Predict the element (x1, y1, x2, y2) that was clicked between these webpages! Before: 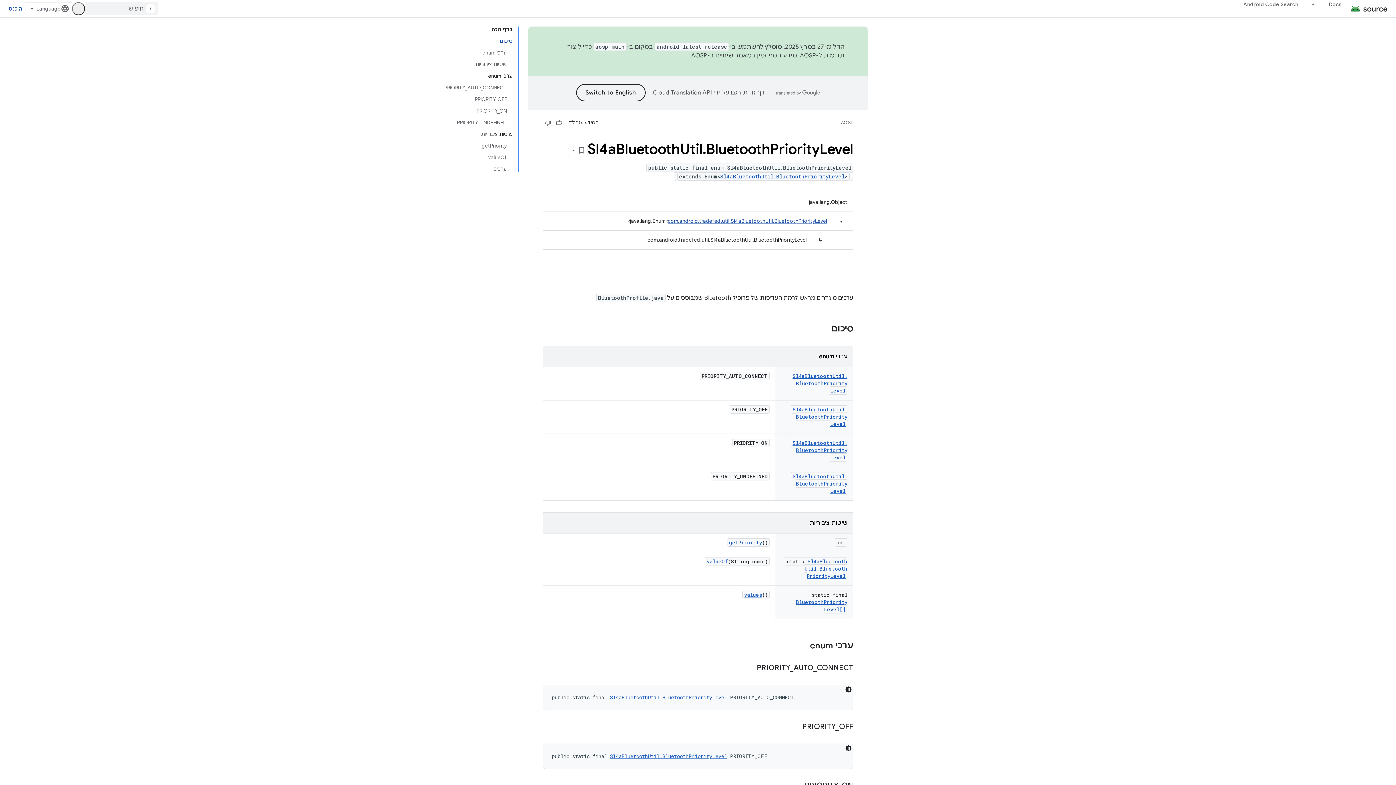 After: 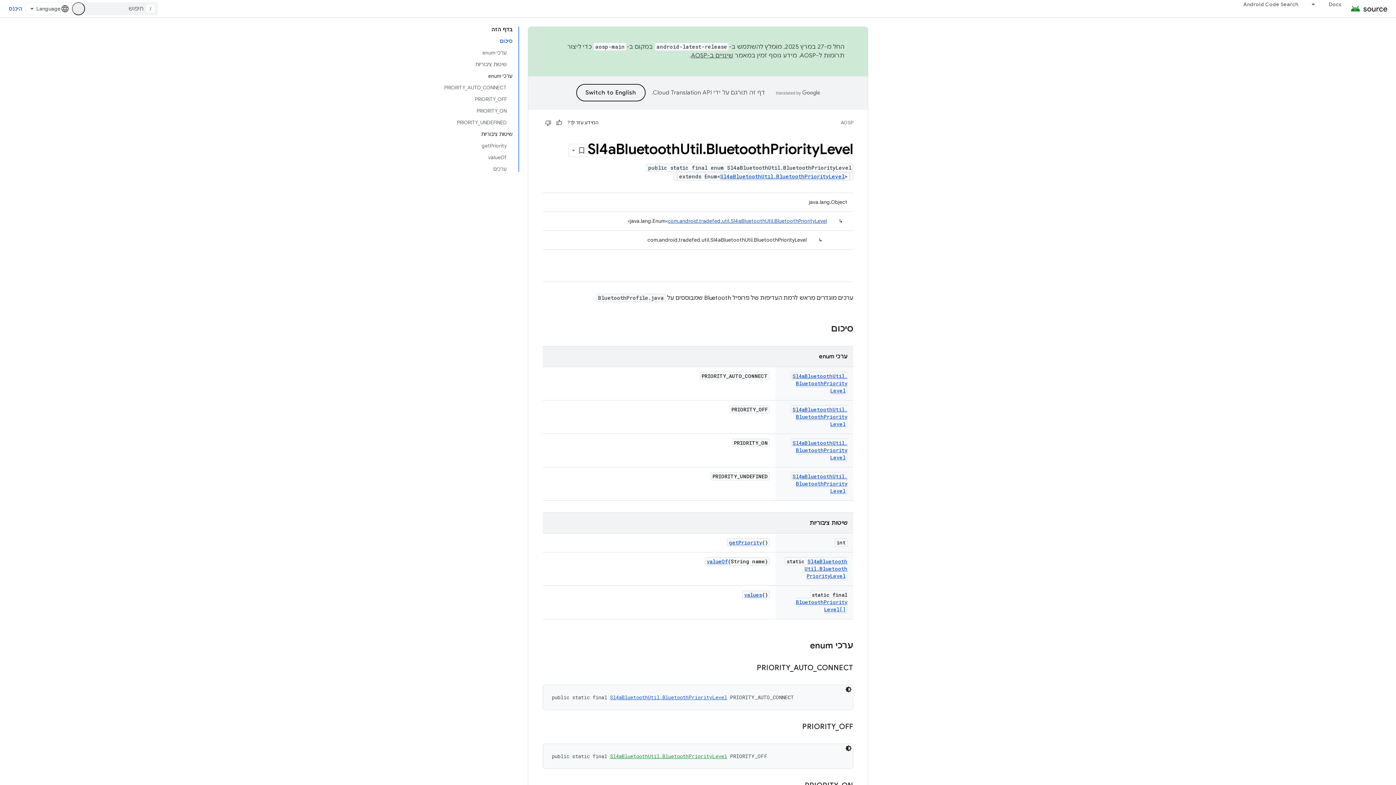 Action: label: Sl4aBluetoothUtil.BluetoothPriorityLevel bbox: (610, 753, 727, 760)